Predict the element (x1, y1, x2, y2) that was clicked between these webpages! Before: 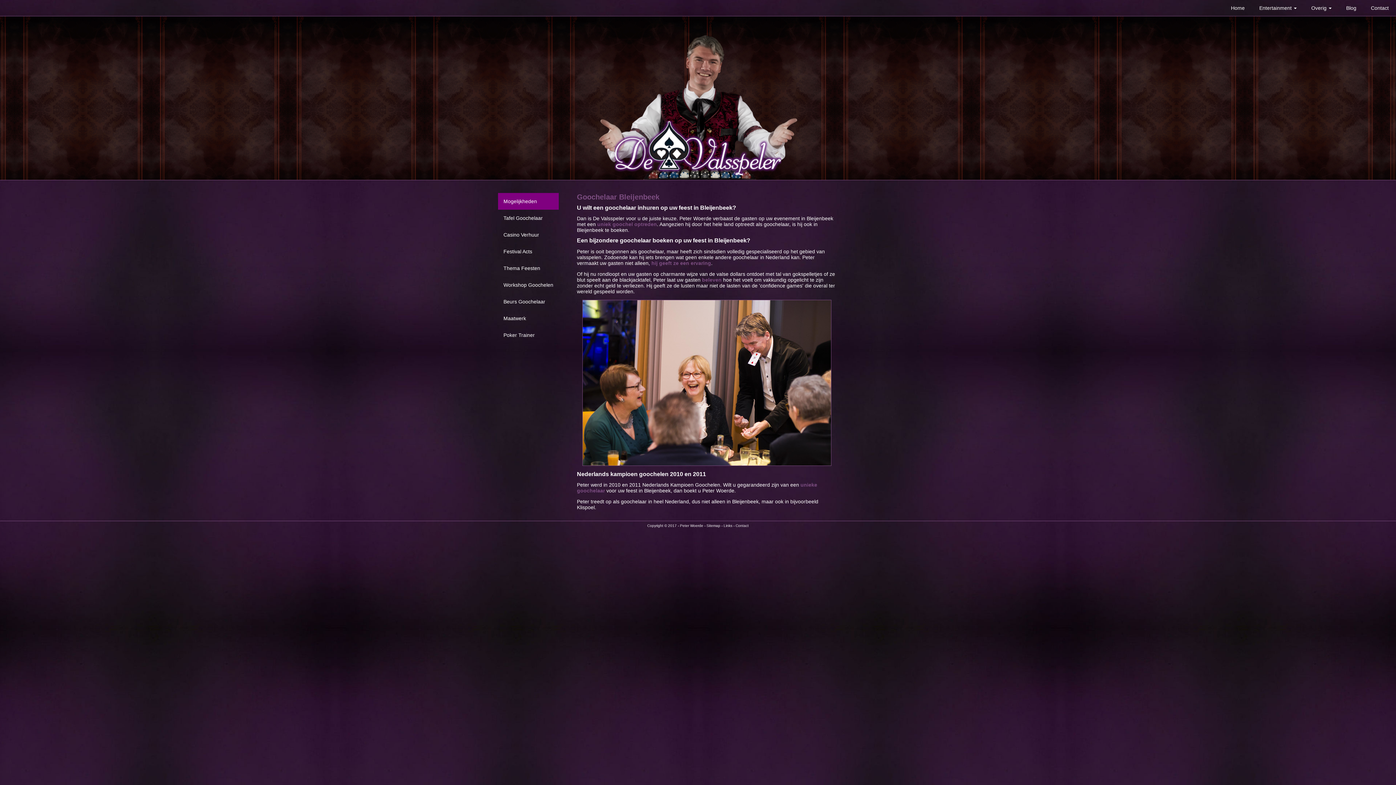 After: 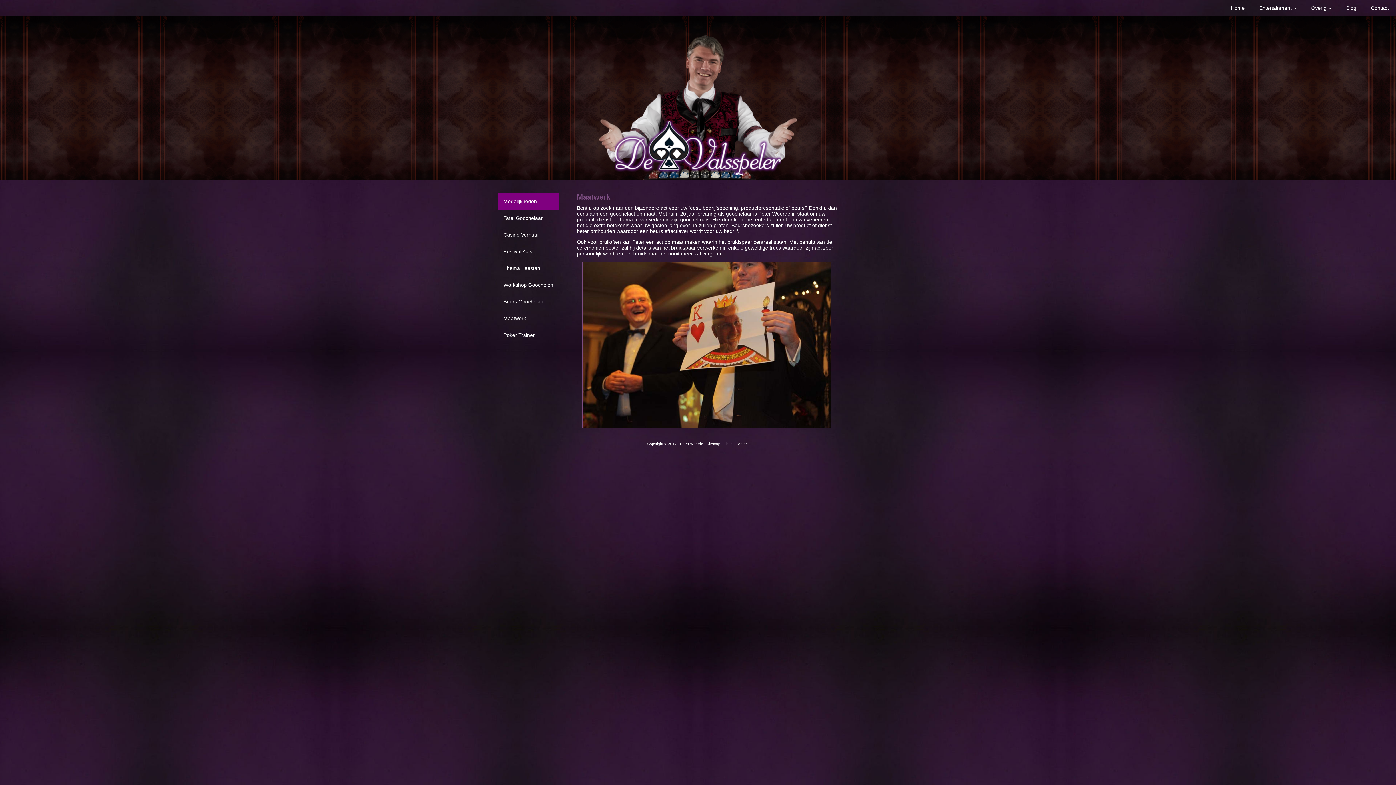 Action: bbox: (503, 315, 526, 321) label: Maatwerk